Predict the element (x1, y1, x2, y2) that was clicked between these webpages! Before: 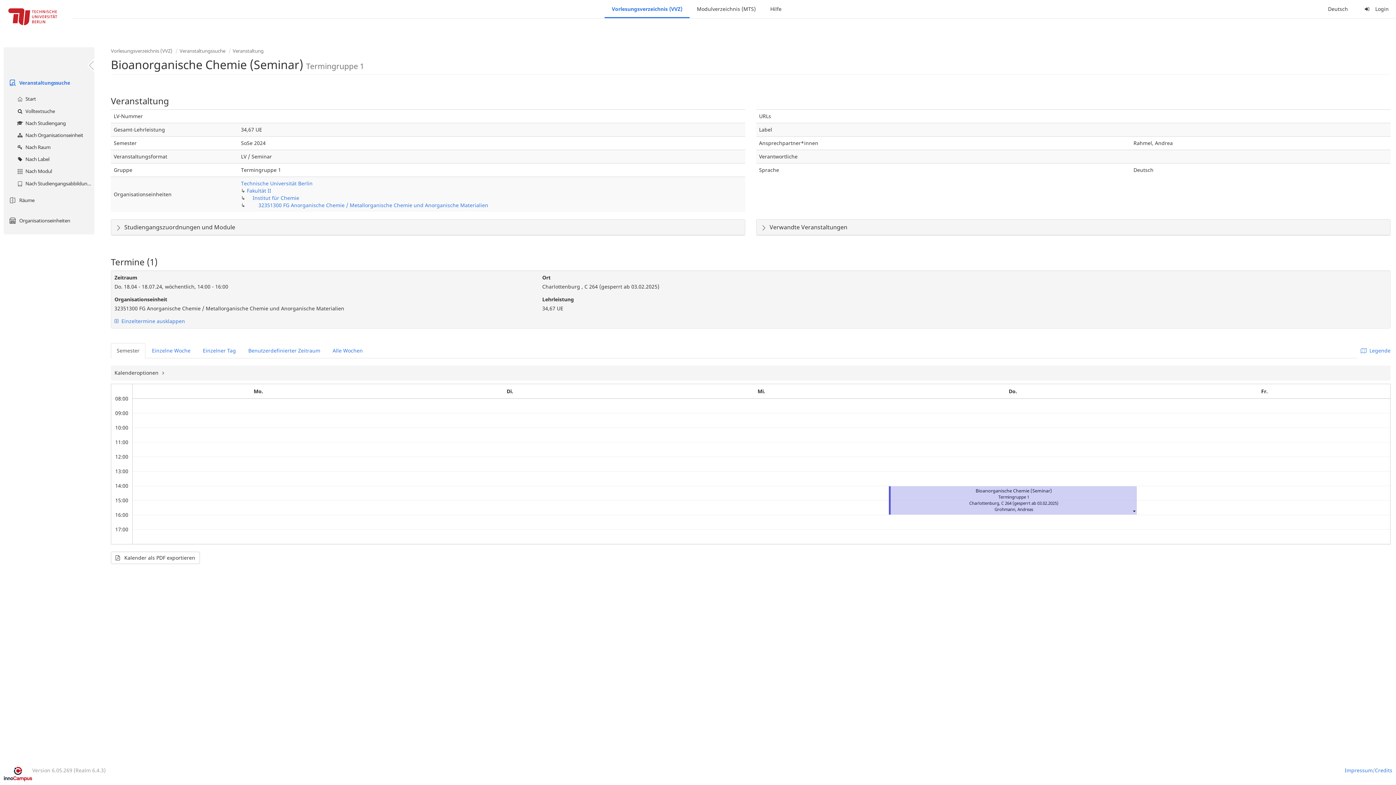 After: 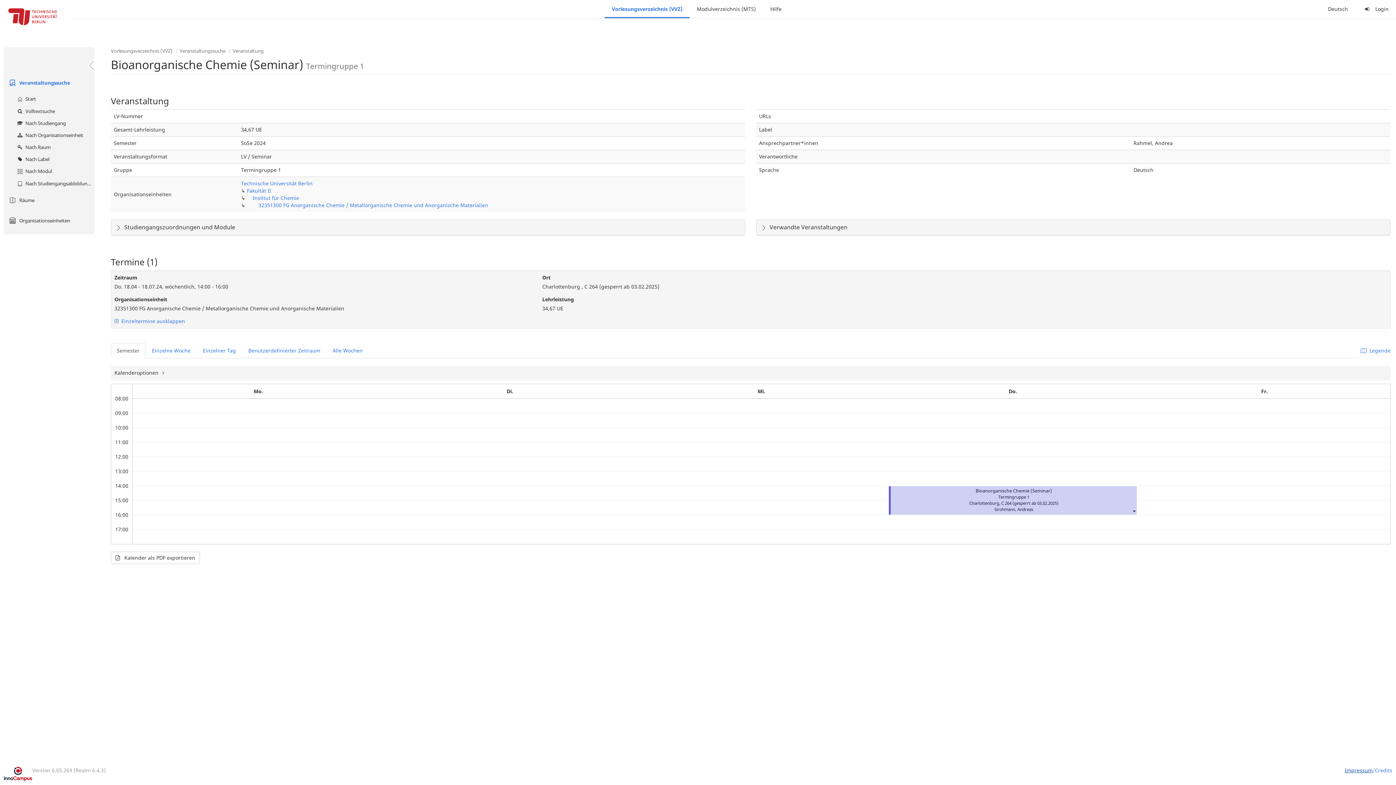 Action: label: Impressum bbox: (1345, 767, 1373, 781)